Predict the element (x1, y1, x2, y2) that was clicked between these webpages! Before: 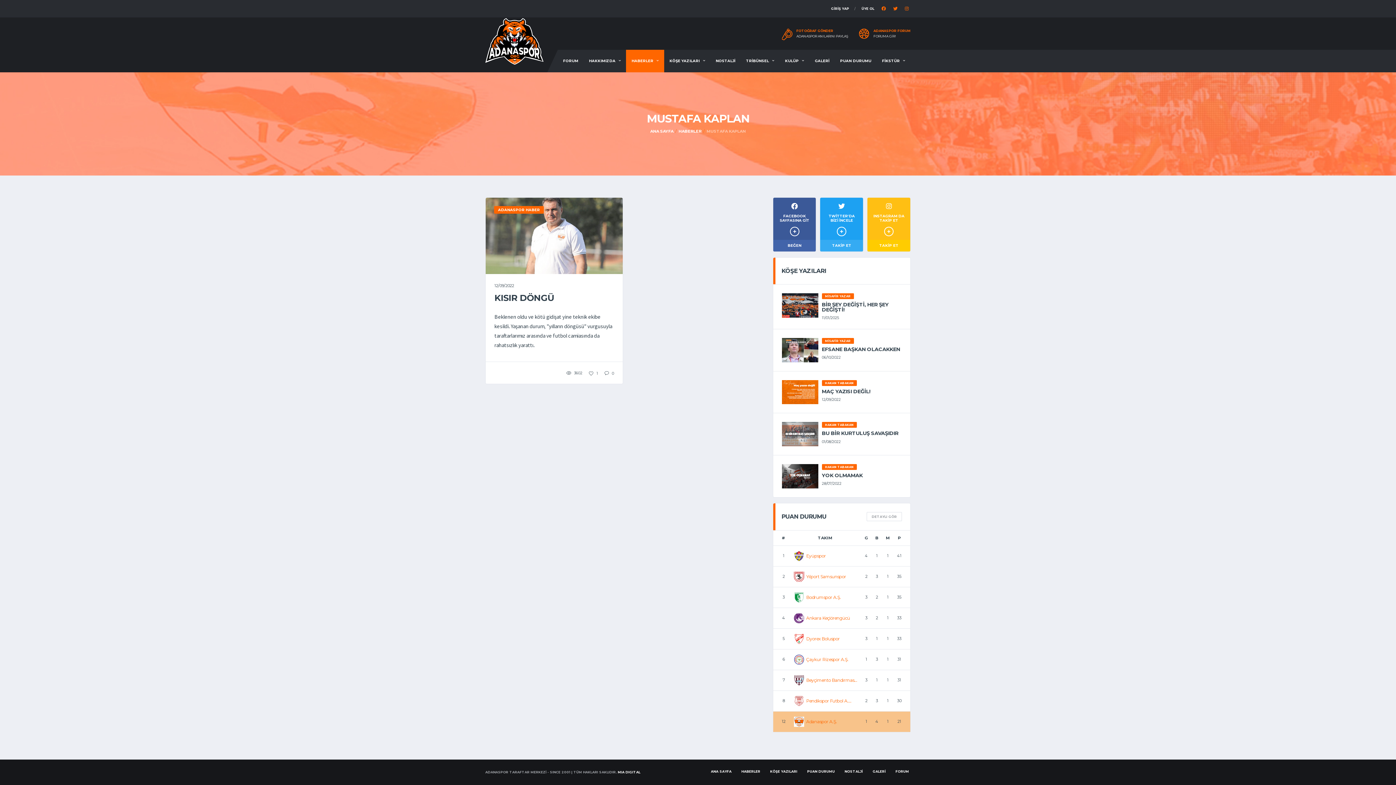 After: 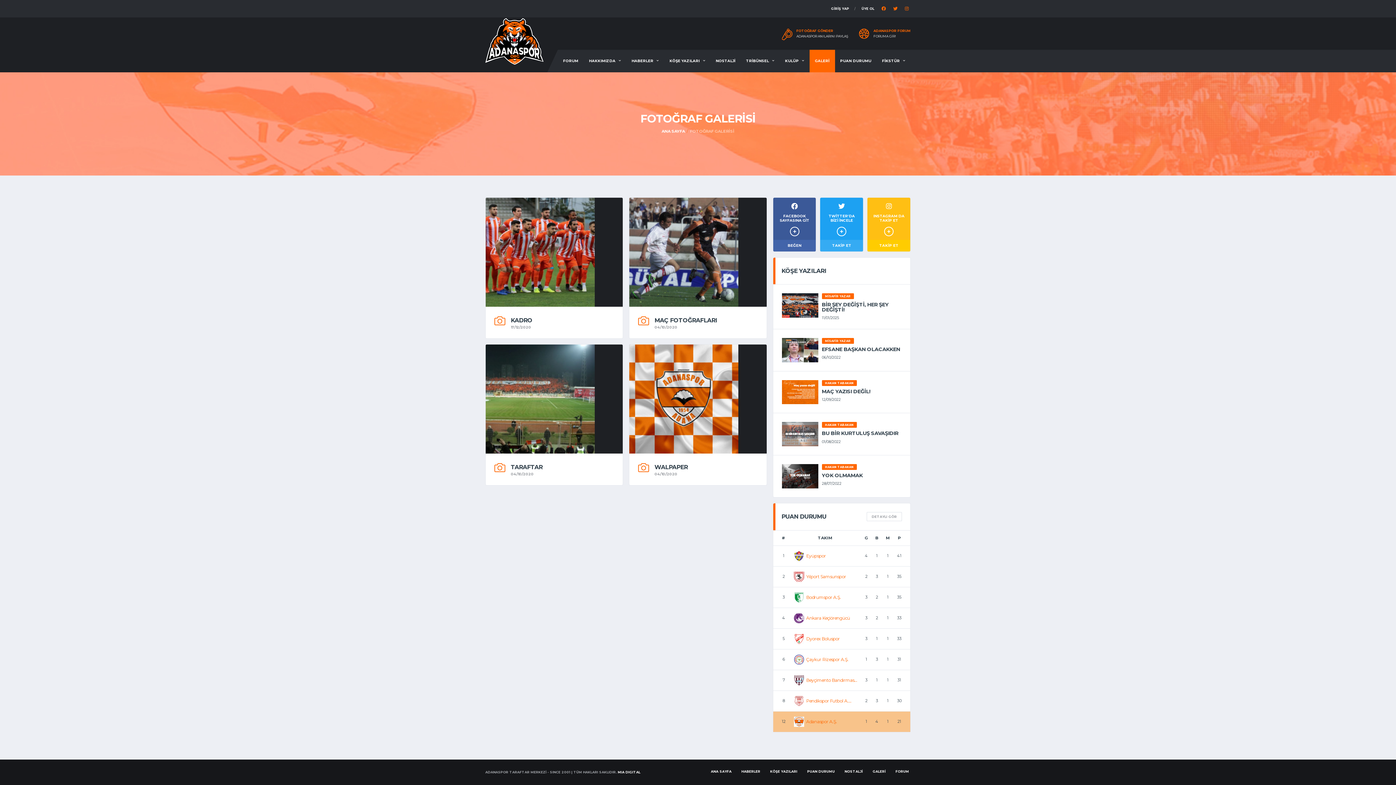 Action: label: GALERİ bbox: (871, 768, 887, 775)